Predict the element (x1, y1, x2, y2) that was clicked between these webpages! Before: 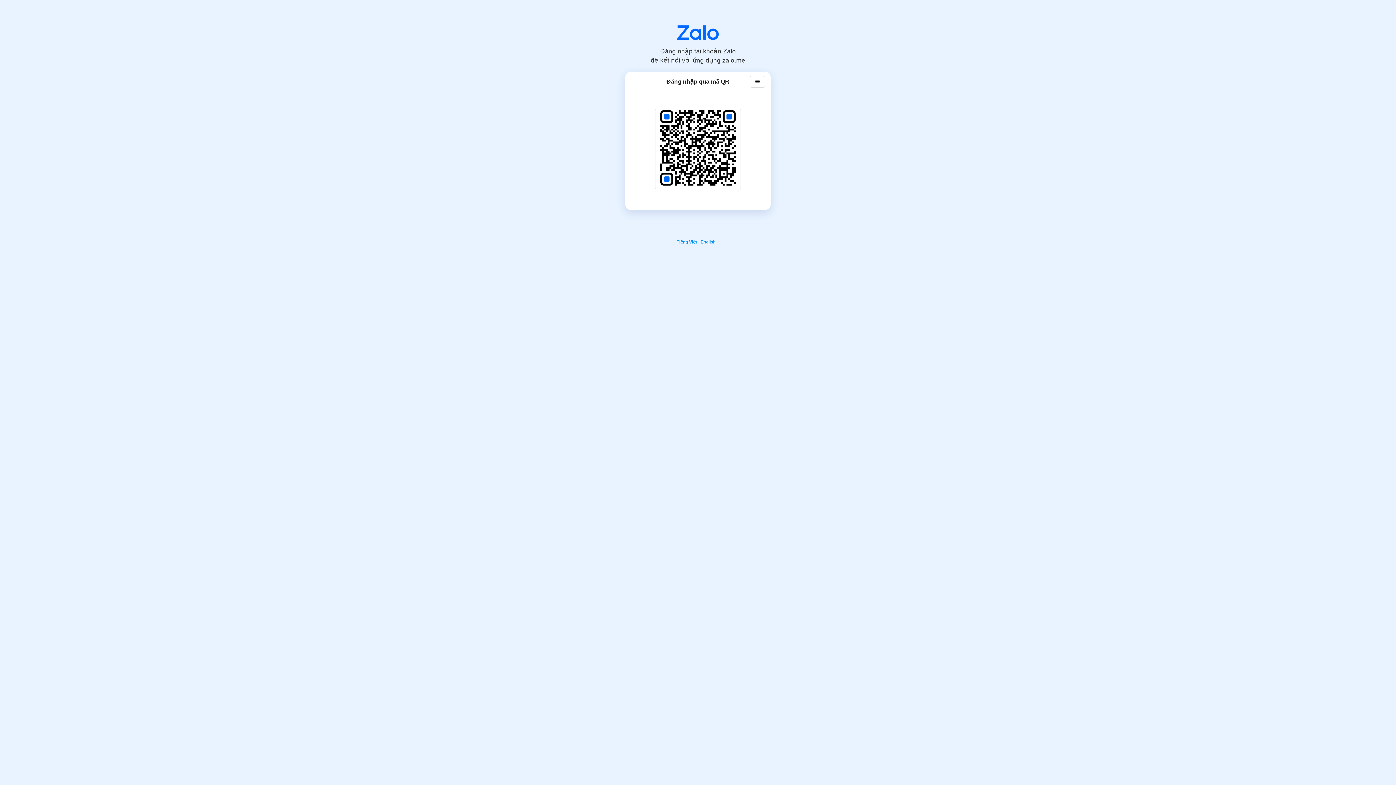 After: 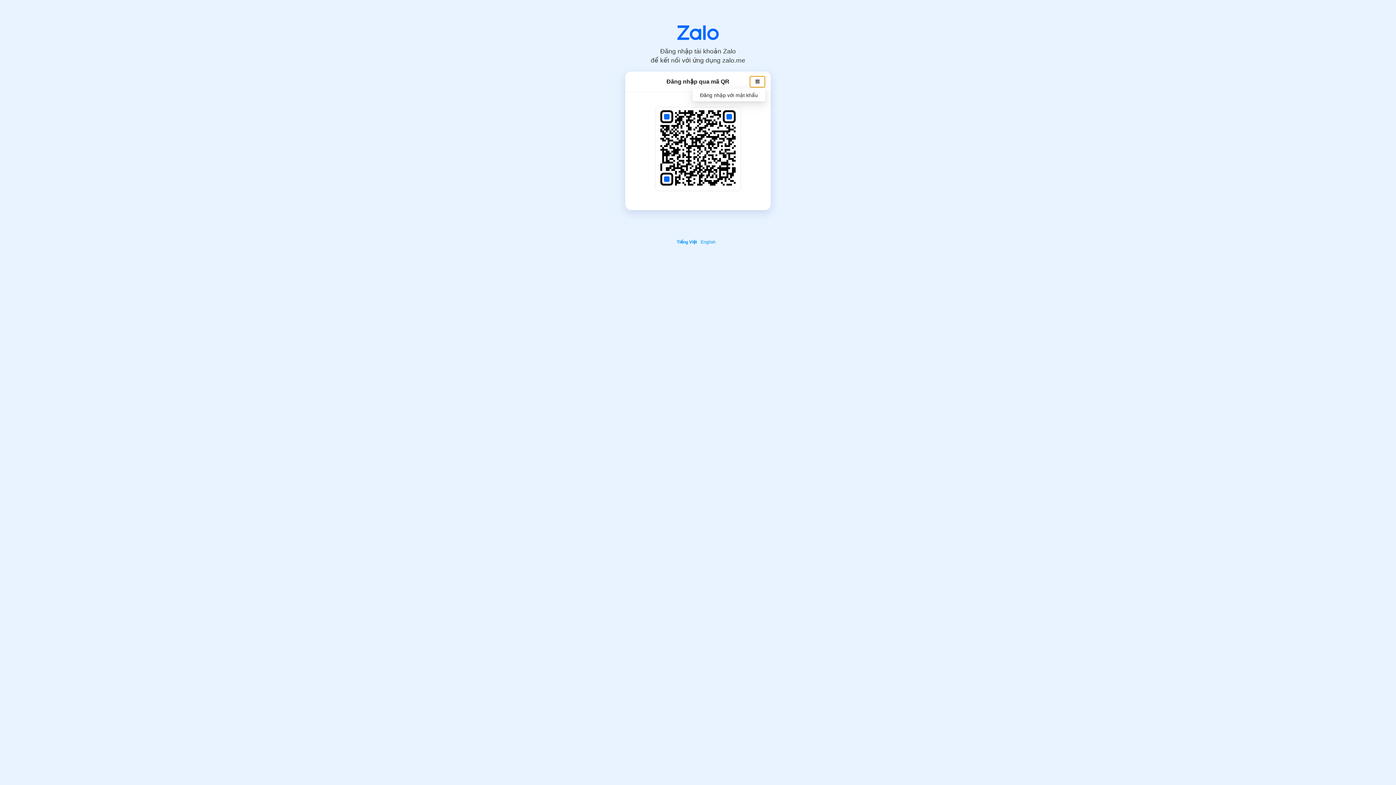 Action: bbox: (750, 75, 765, 87)